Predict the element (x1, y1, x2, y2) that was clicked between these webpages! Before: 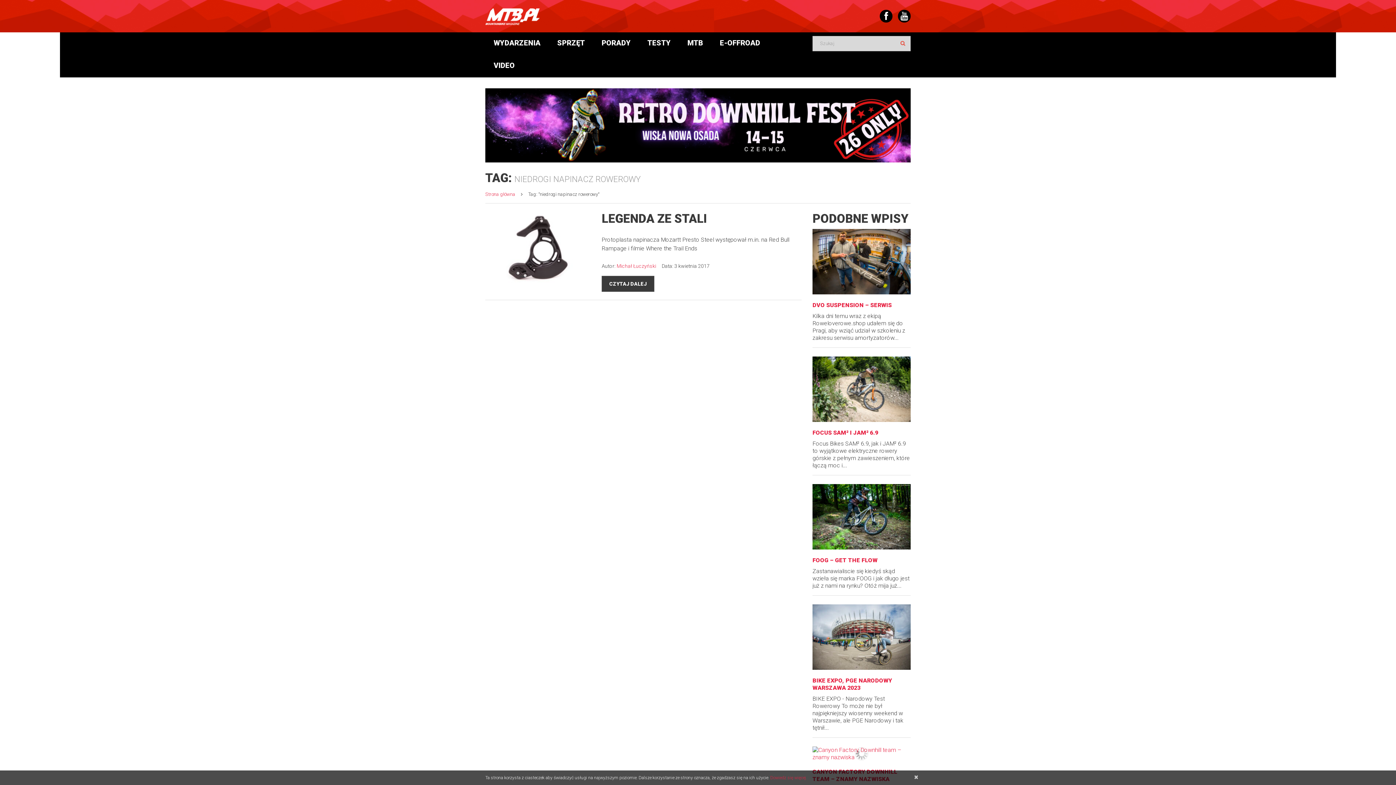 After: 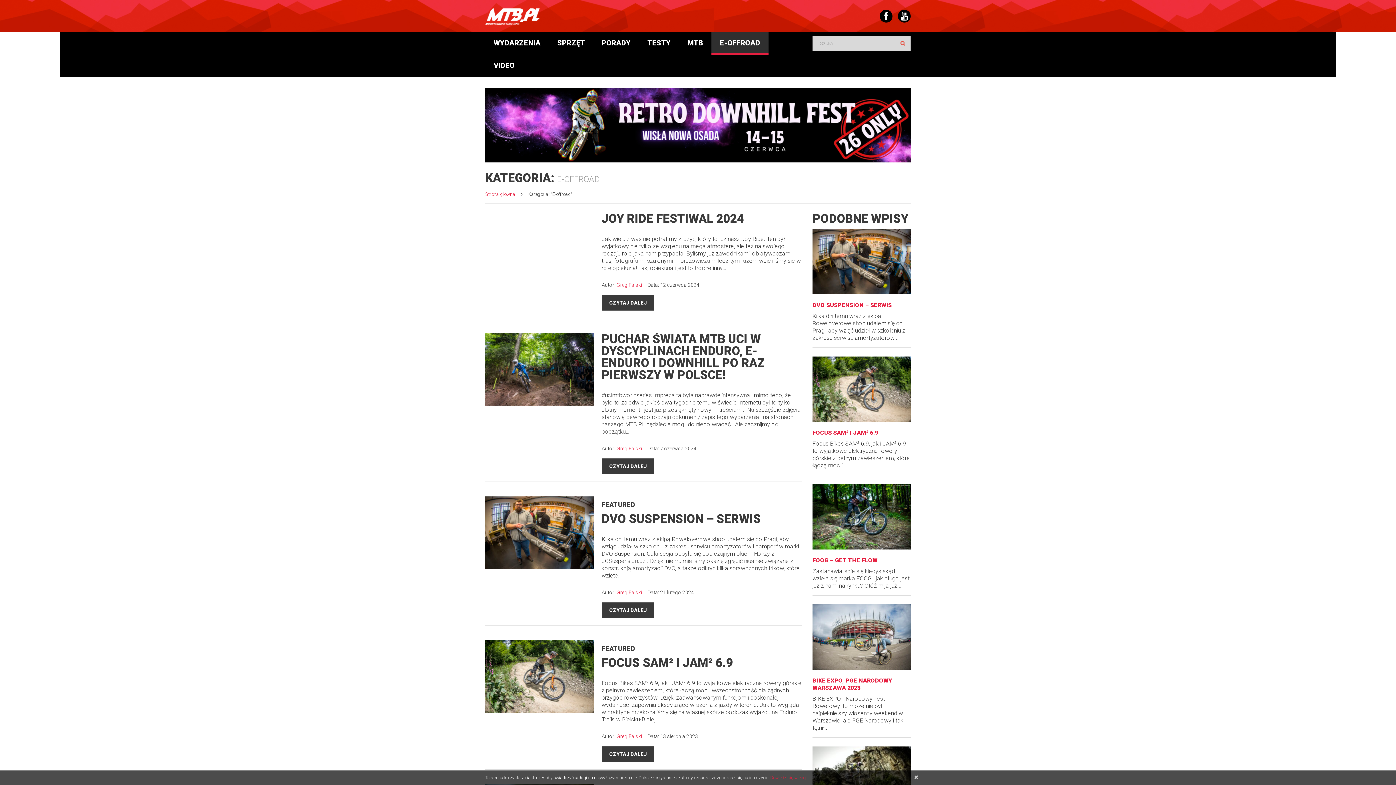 Action: label: E-OFFROAD bbox: (711, 32, 768, 54)